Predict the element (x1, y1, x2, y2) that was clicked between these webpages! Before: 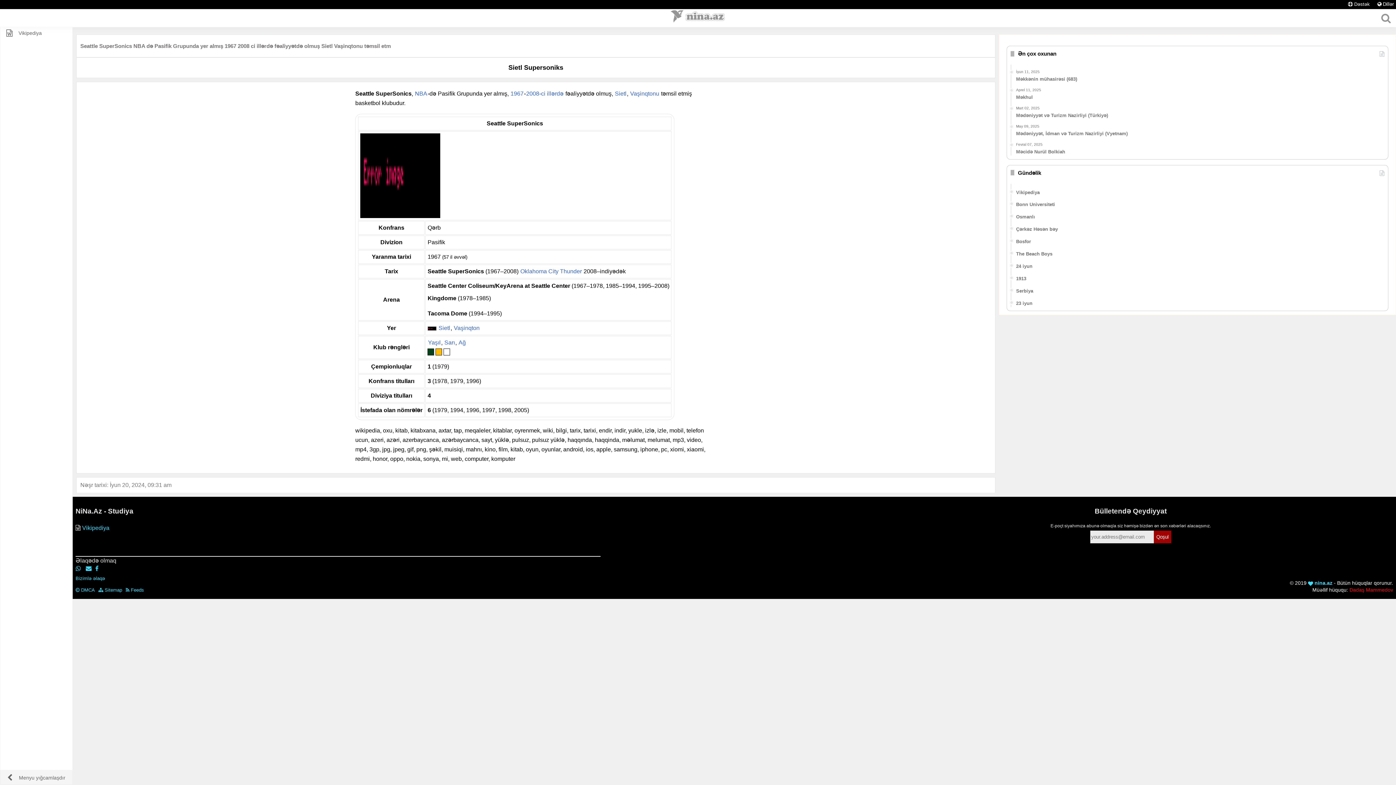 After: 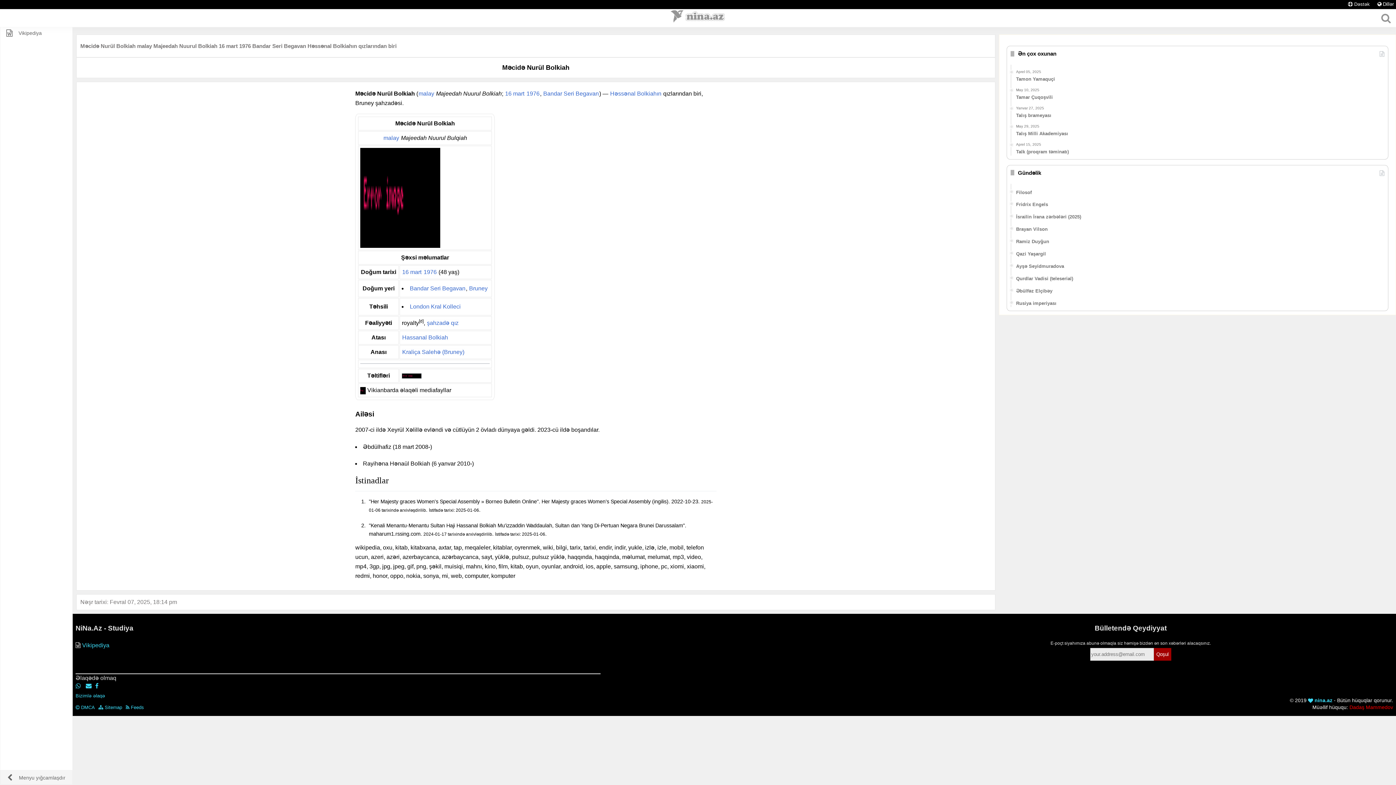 Action: bbox: (1016, 142, 1384, 155) label: Fevral 07, 2025
Məcidə Nurül Bolkiah